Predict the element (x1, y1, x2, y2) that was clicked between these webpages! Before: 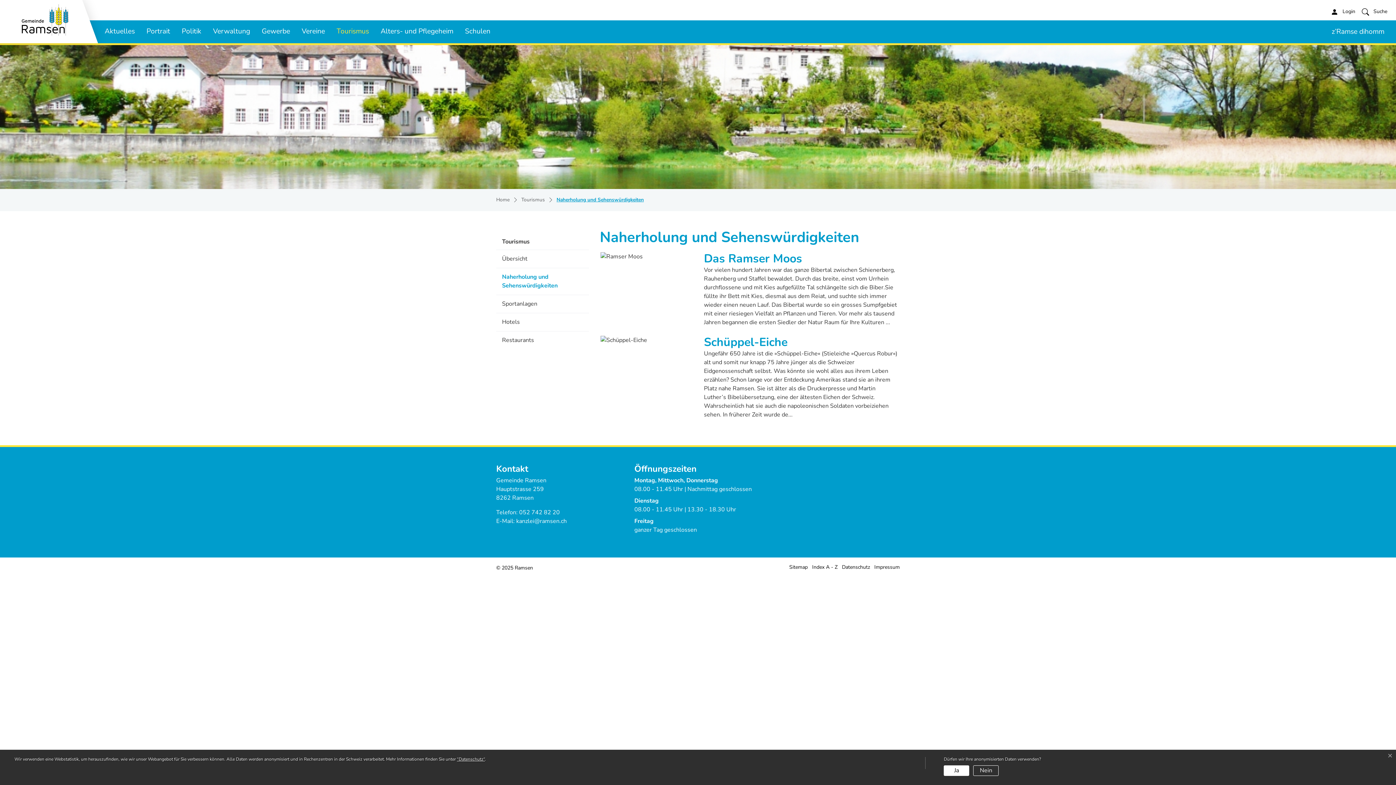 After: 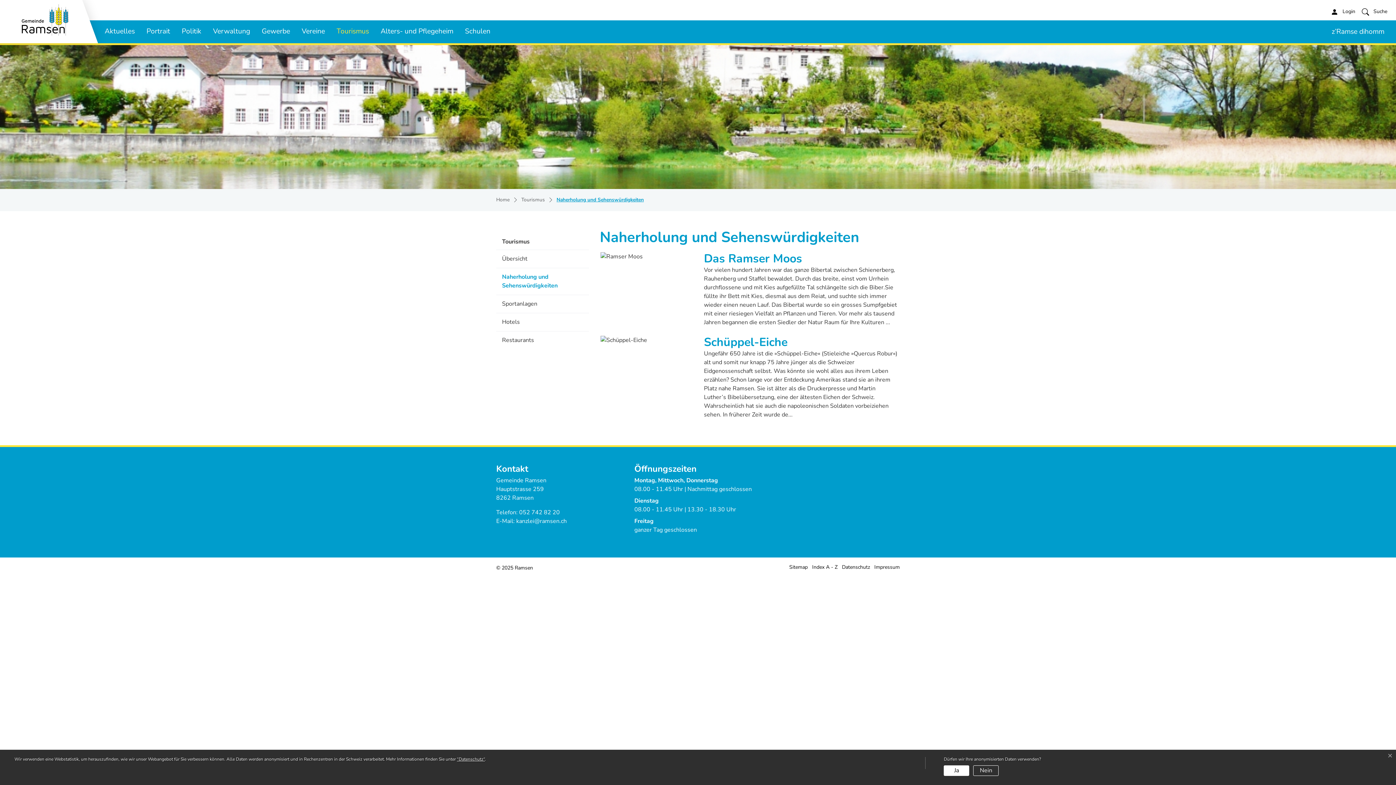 Action: label: kanzlei@ramsen.ch bbox: (516, 517, 566, 525)